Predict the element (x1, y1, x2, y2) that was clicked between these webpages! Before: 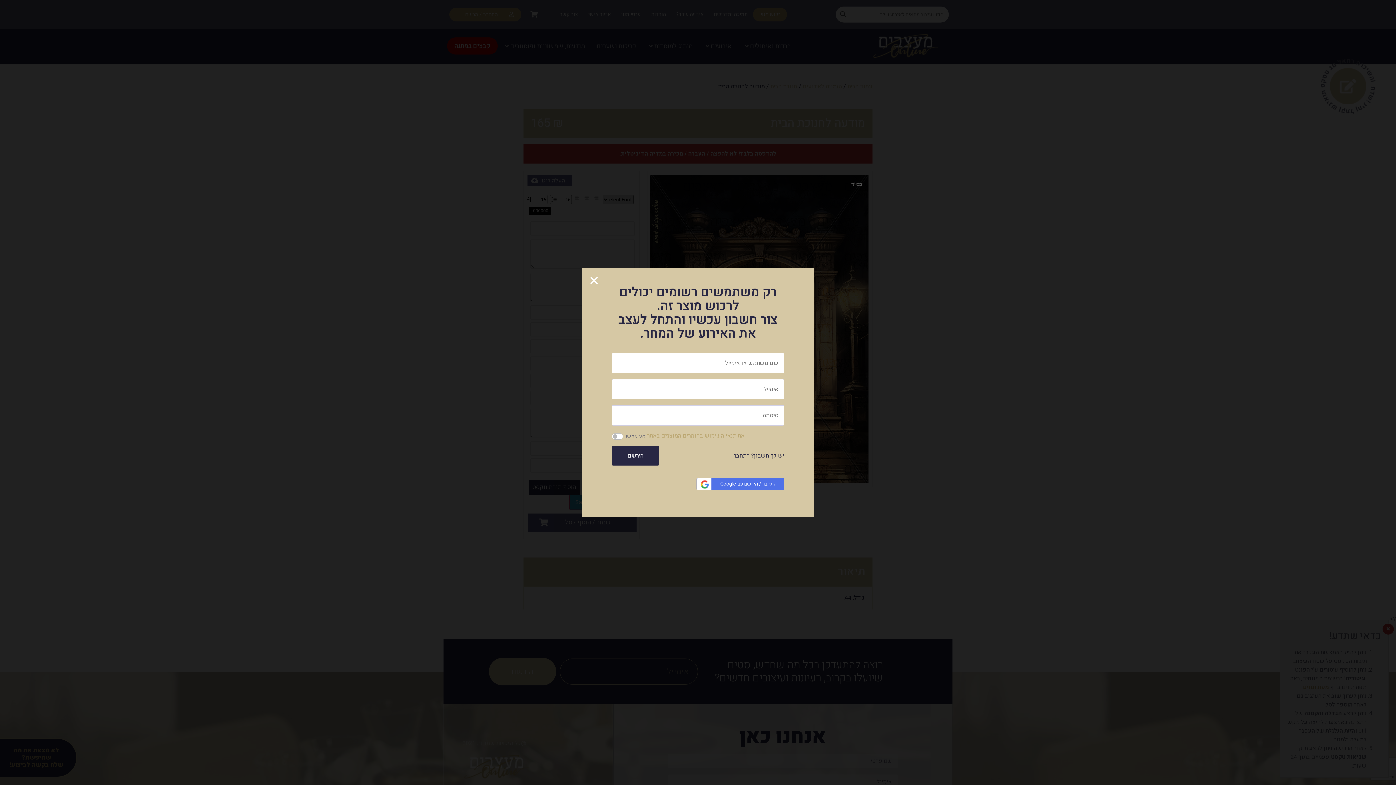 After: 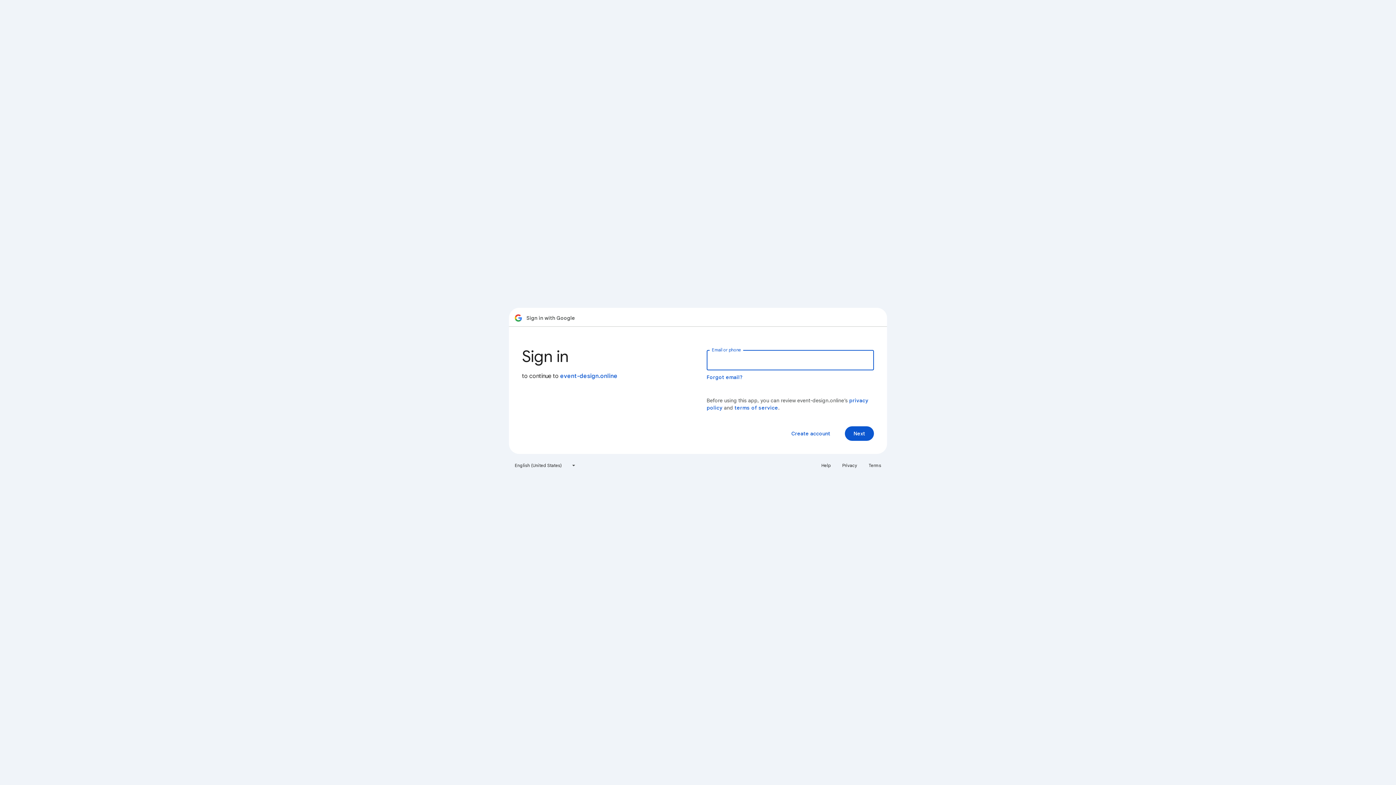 Action: bbox: (696, 478, 784, 490) label: התחבר / הירשם עם Google